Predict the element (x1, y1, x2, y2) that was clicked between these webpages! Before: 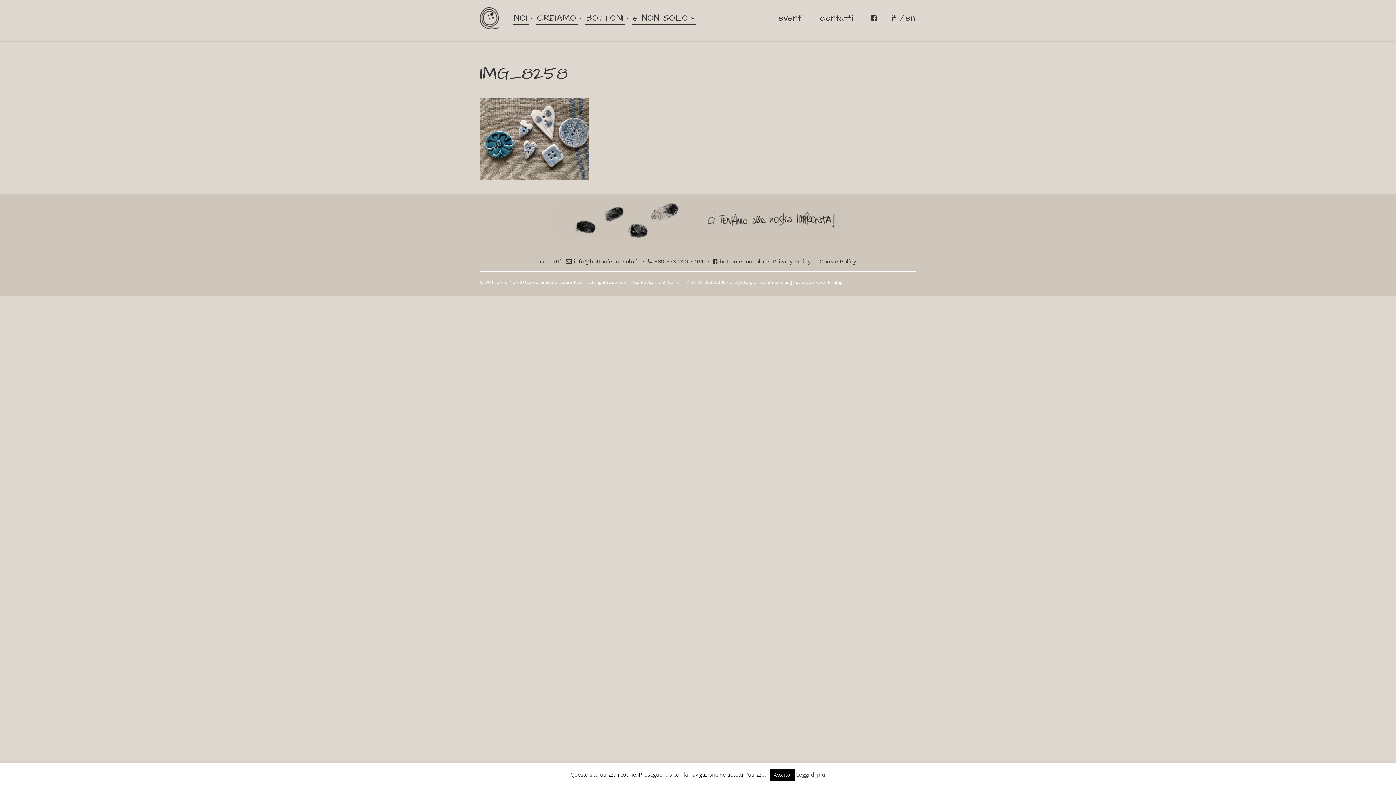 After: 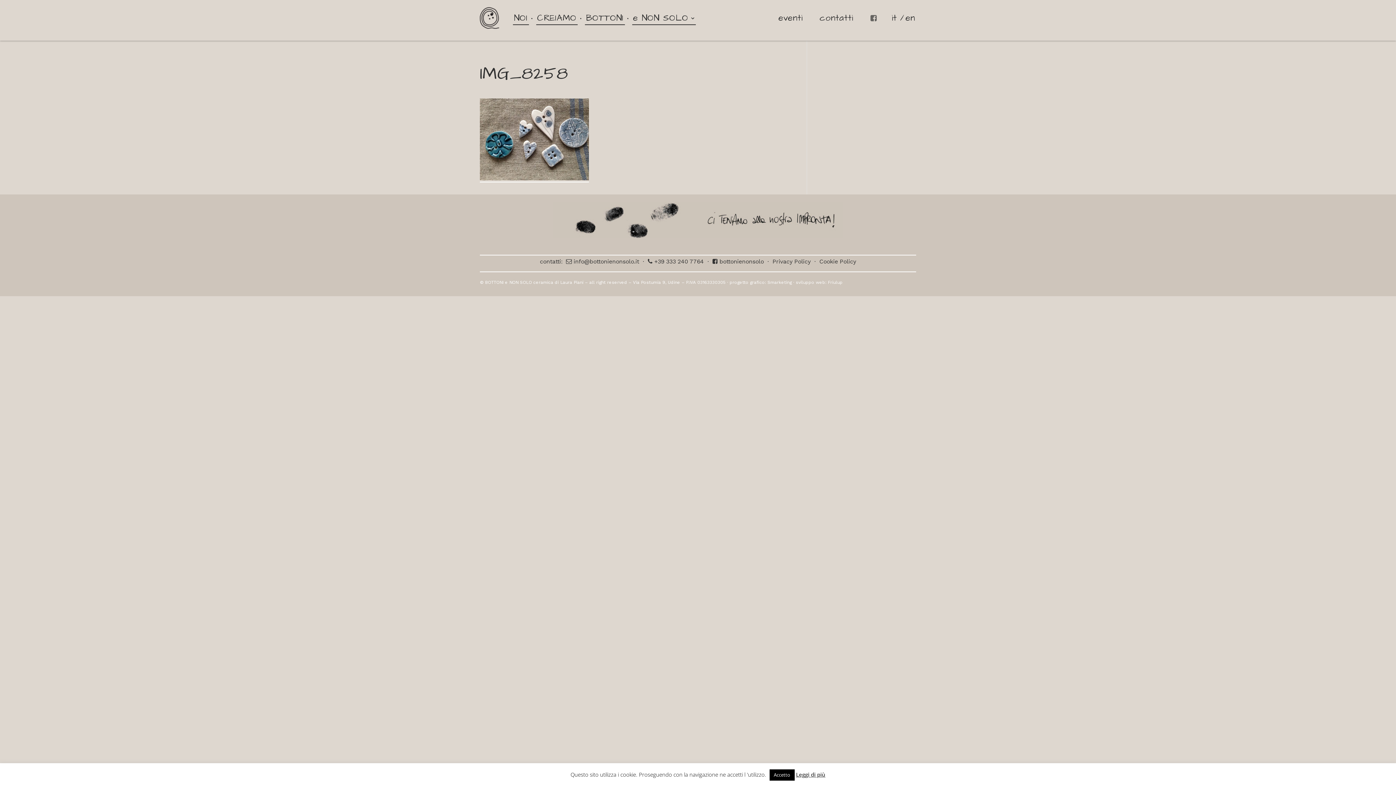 Action: bbox: (869, 12, 878, 24)